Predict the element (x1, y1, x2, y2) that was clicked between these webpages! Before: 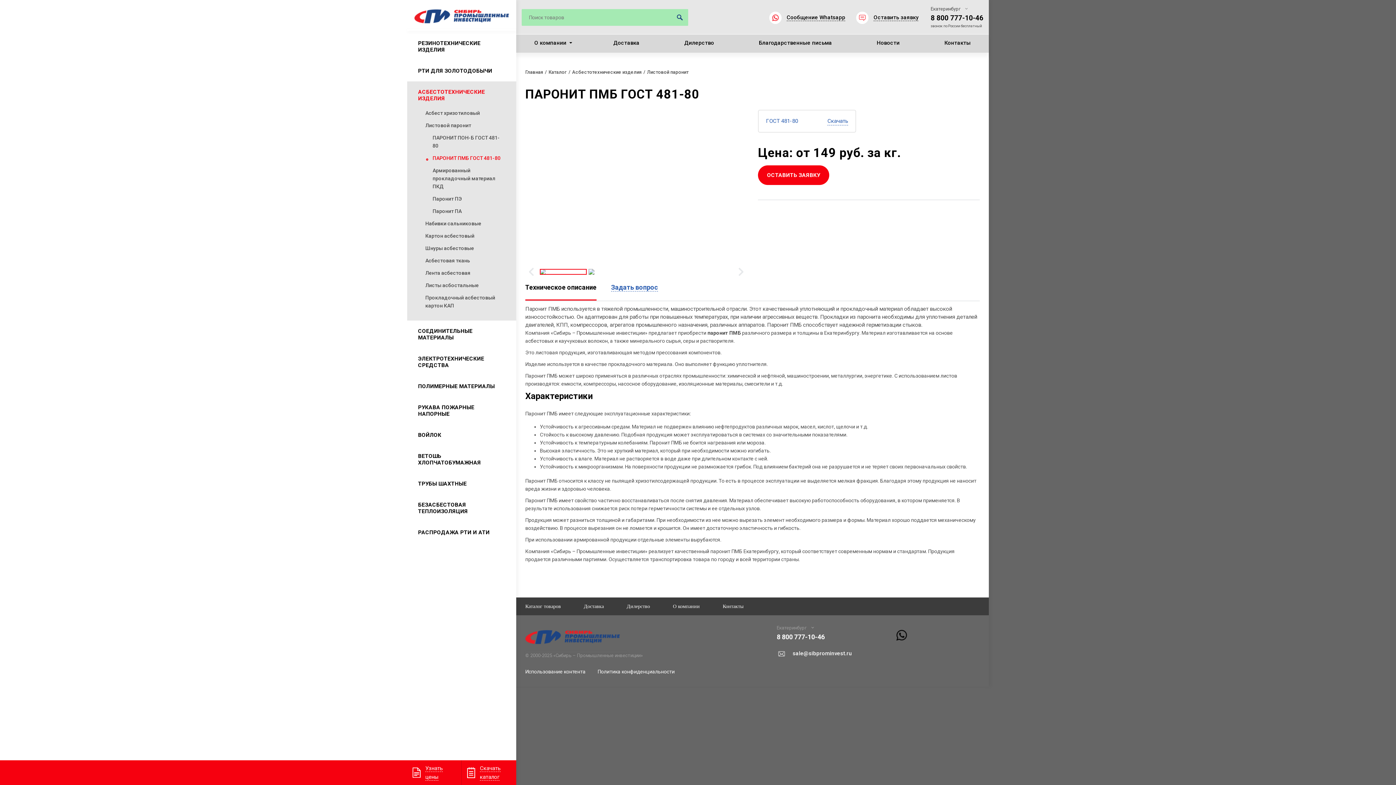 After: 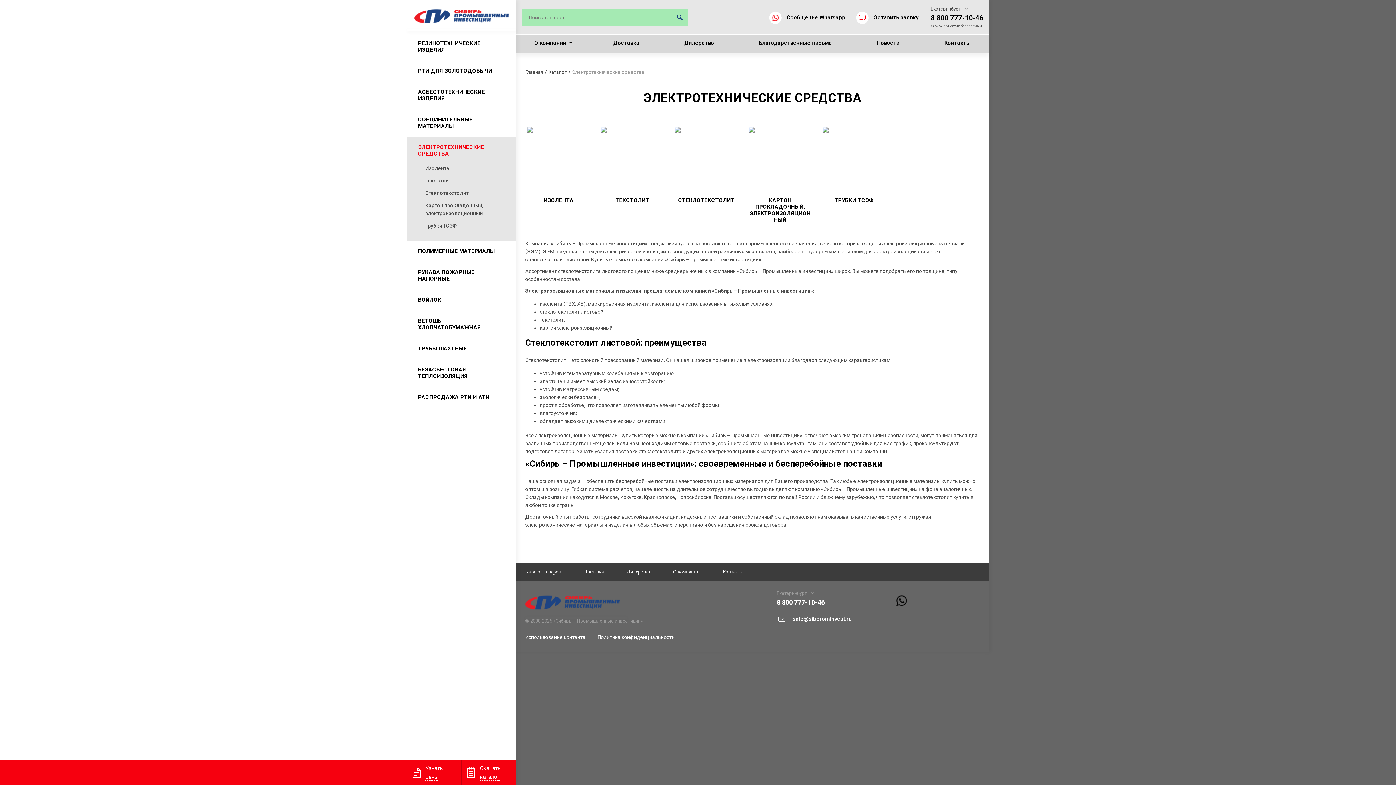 Action: bbox: (418, 355, 505, 368) label: ЭЛЕКТРОТЕХНИЧЕСКИЕ СРЕДСТВА